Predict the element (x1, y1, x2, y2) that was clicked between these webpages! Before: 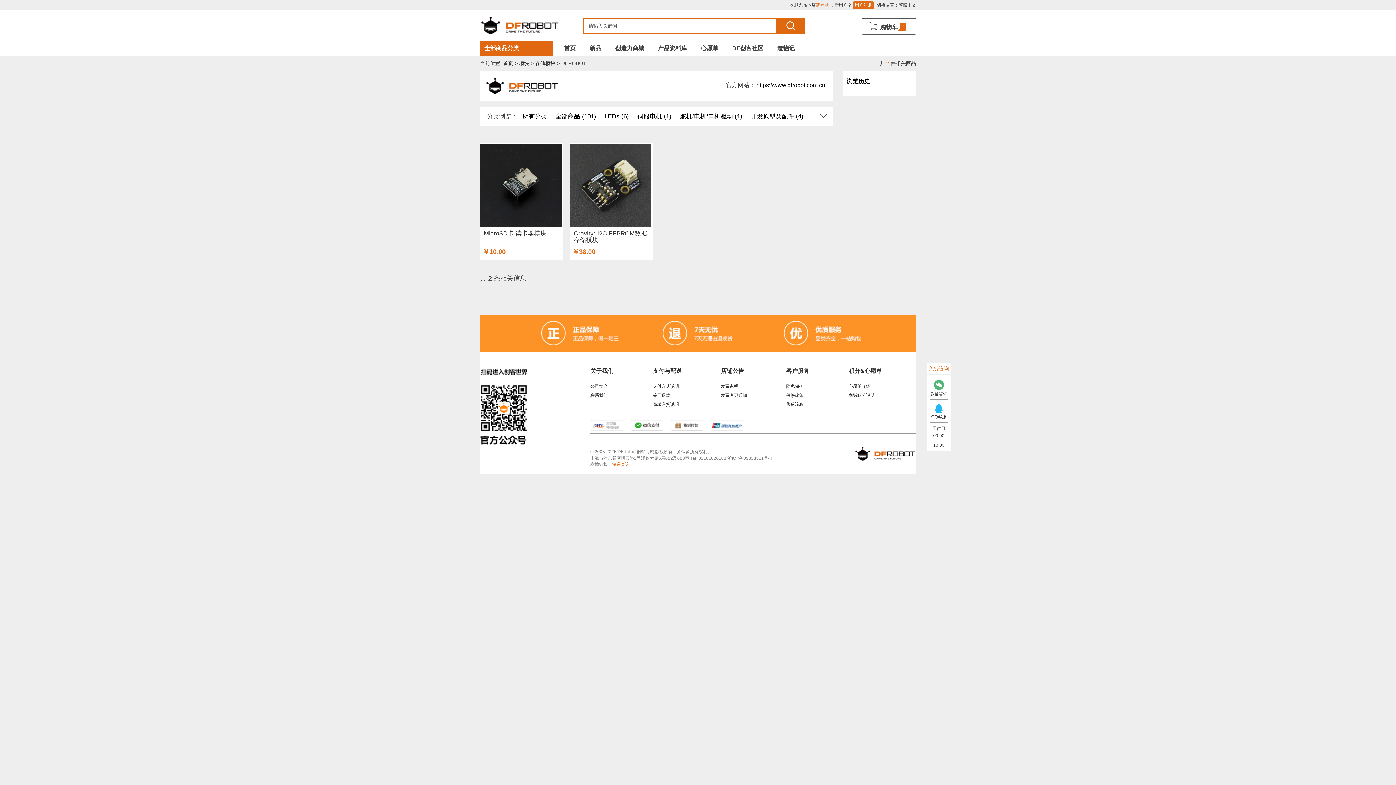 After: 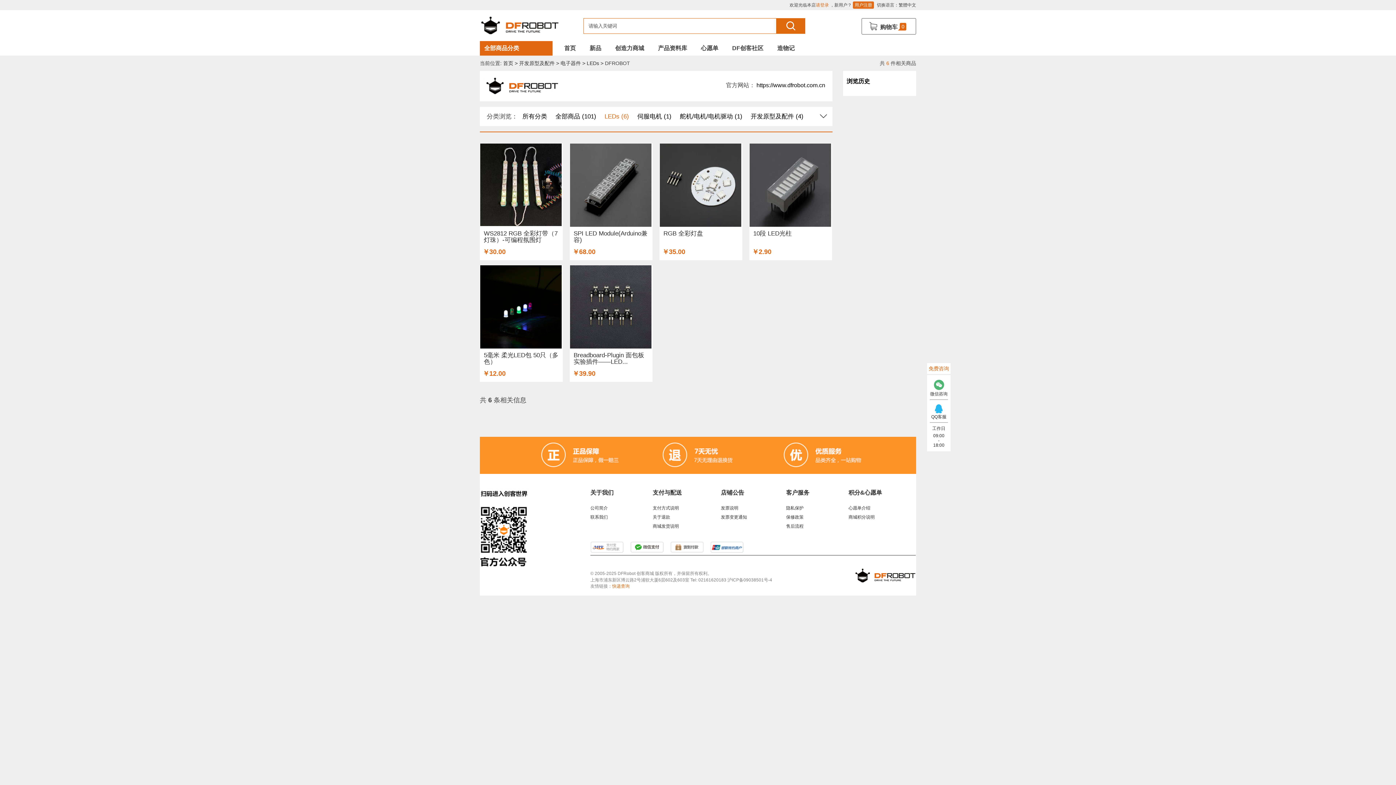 Action: label: LEDs (6) bbox: (597, 106, 629, 126)